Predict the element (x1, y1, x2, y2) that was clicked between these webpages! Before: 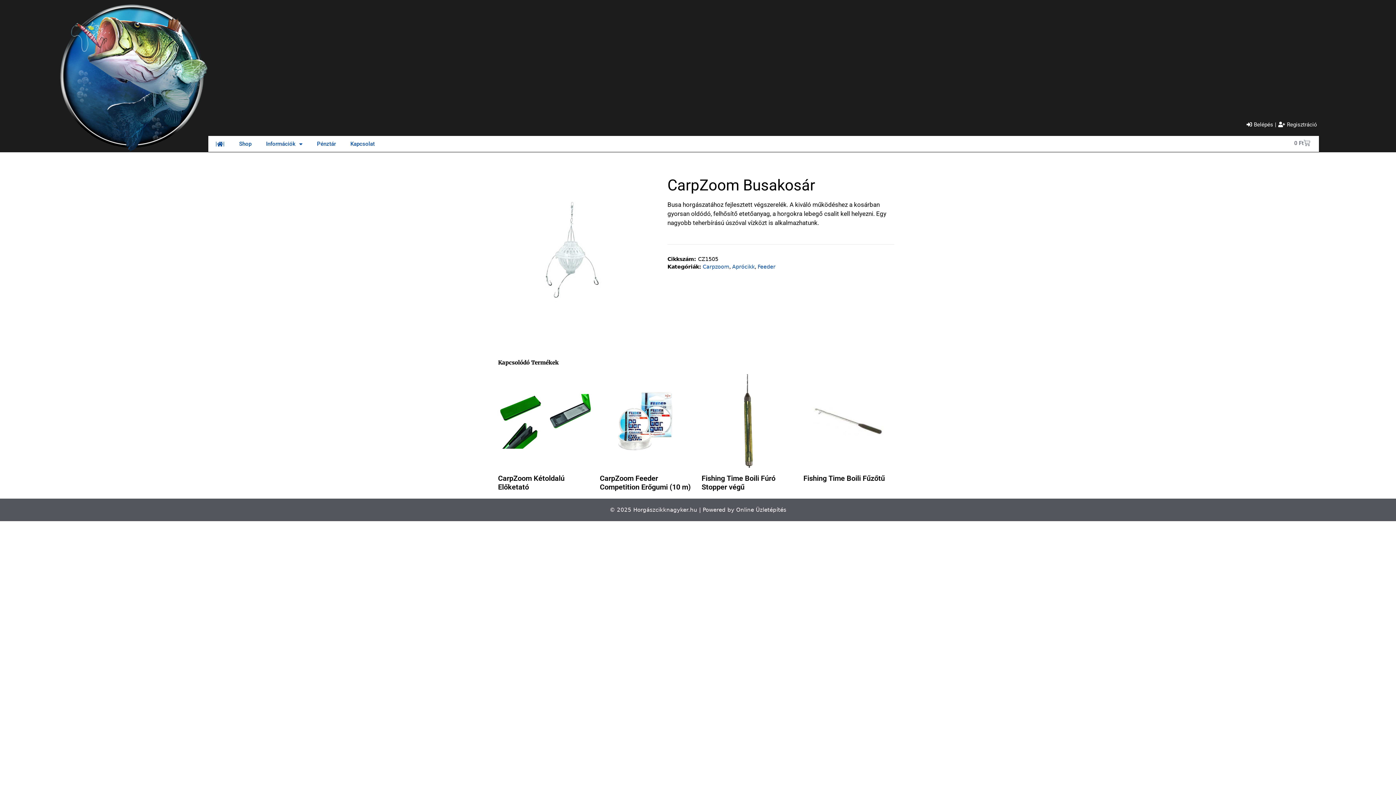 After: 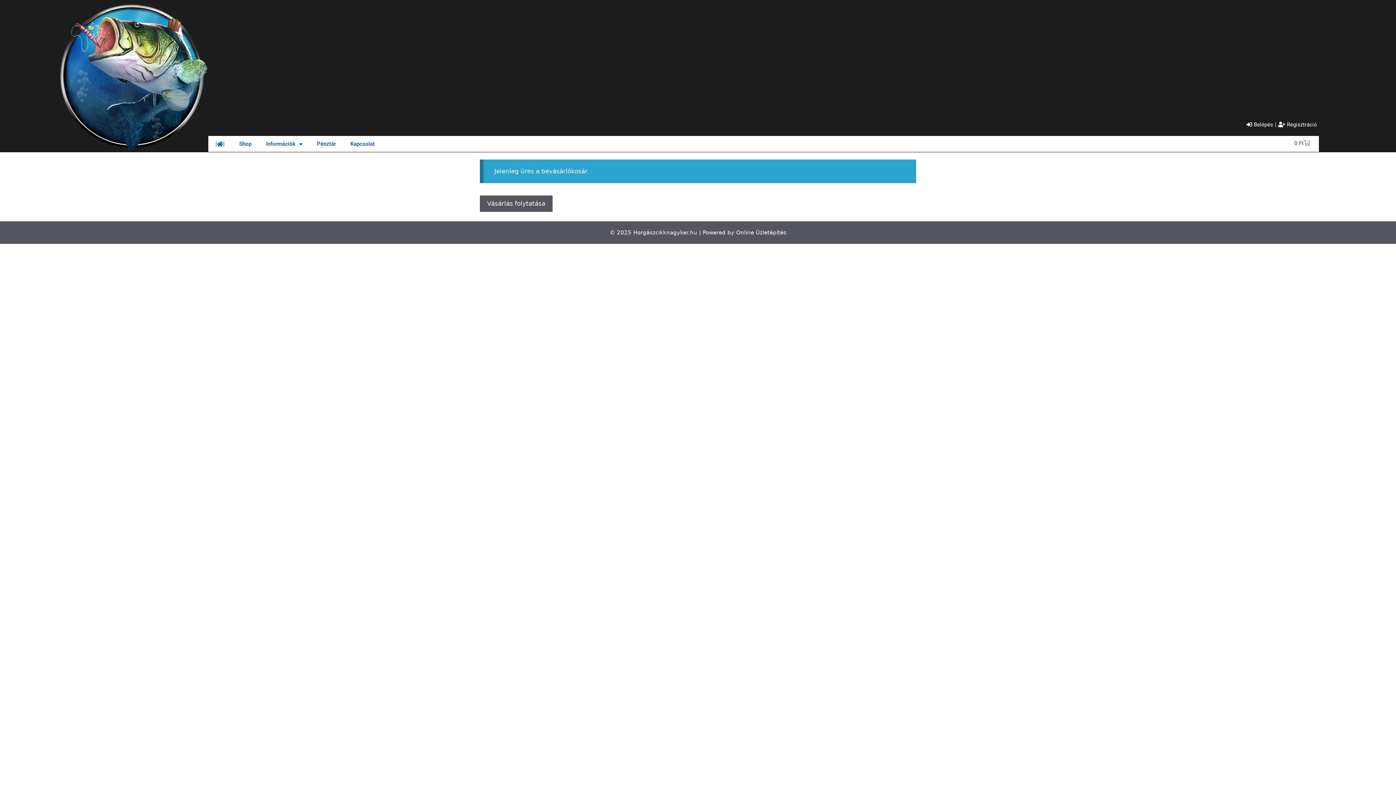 Action: bbox: (309, 136, 343, 152) label: Pénztár